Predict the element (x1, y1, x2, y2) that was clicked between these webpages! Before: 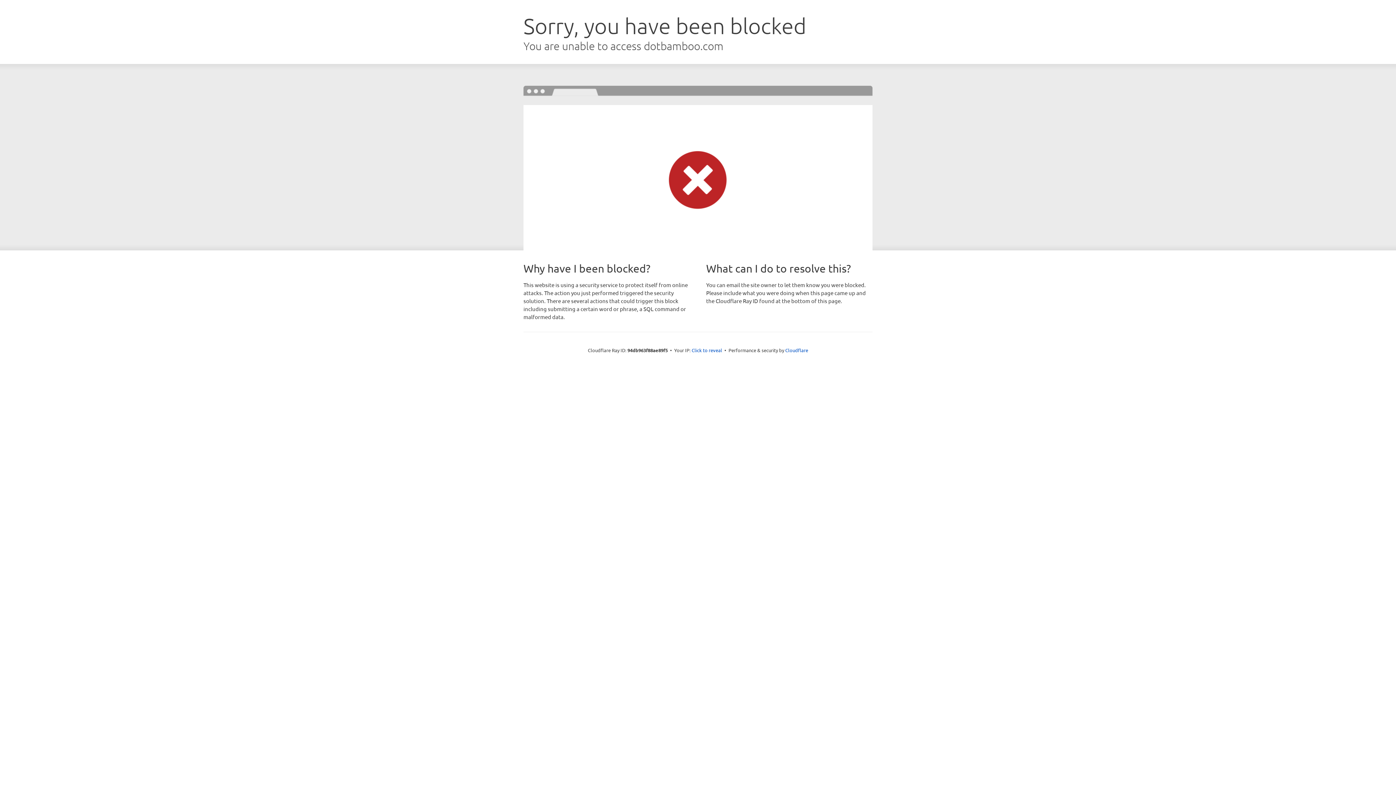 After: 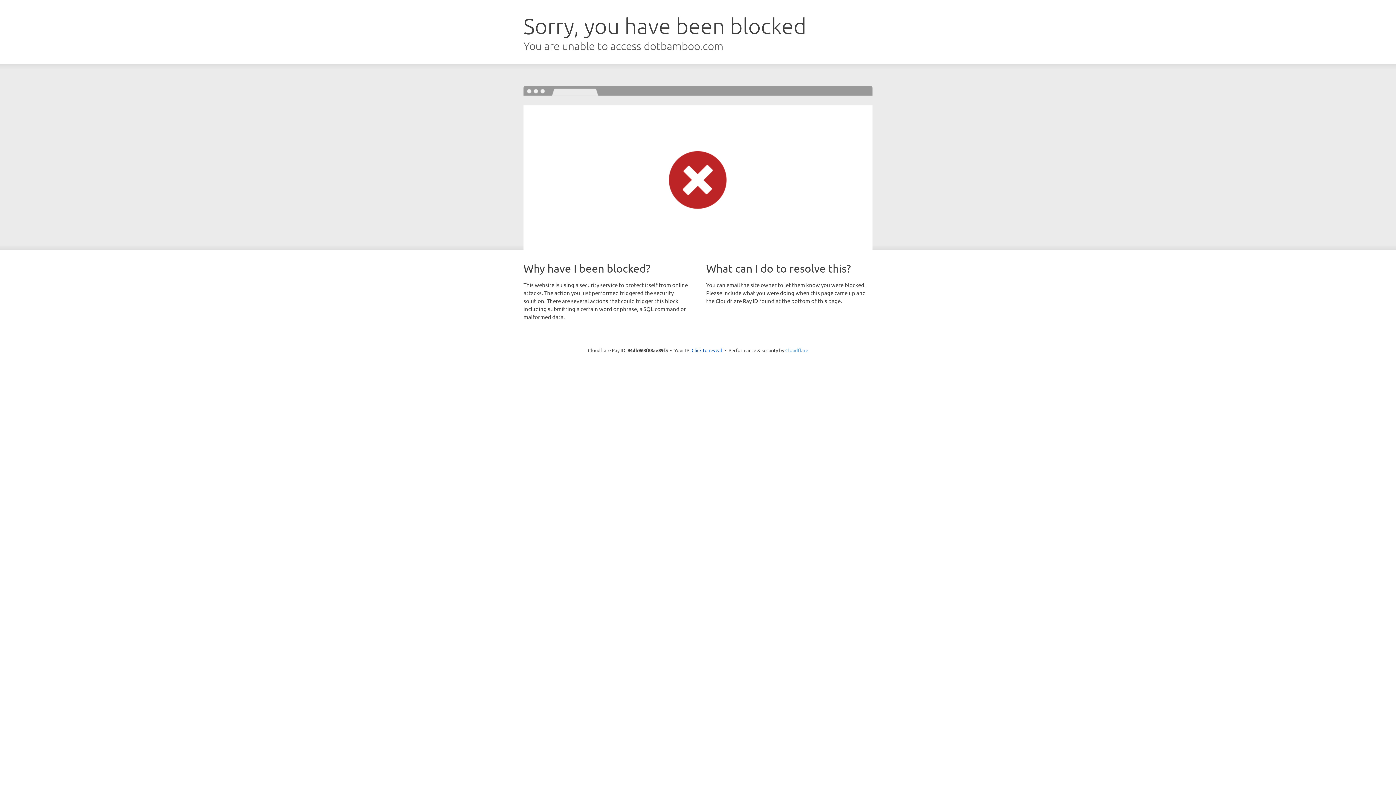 Action: label: Cloudflare bbox: (785, 347, 808, 353)